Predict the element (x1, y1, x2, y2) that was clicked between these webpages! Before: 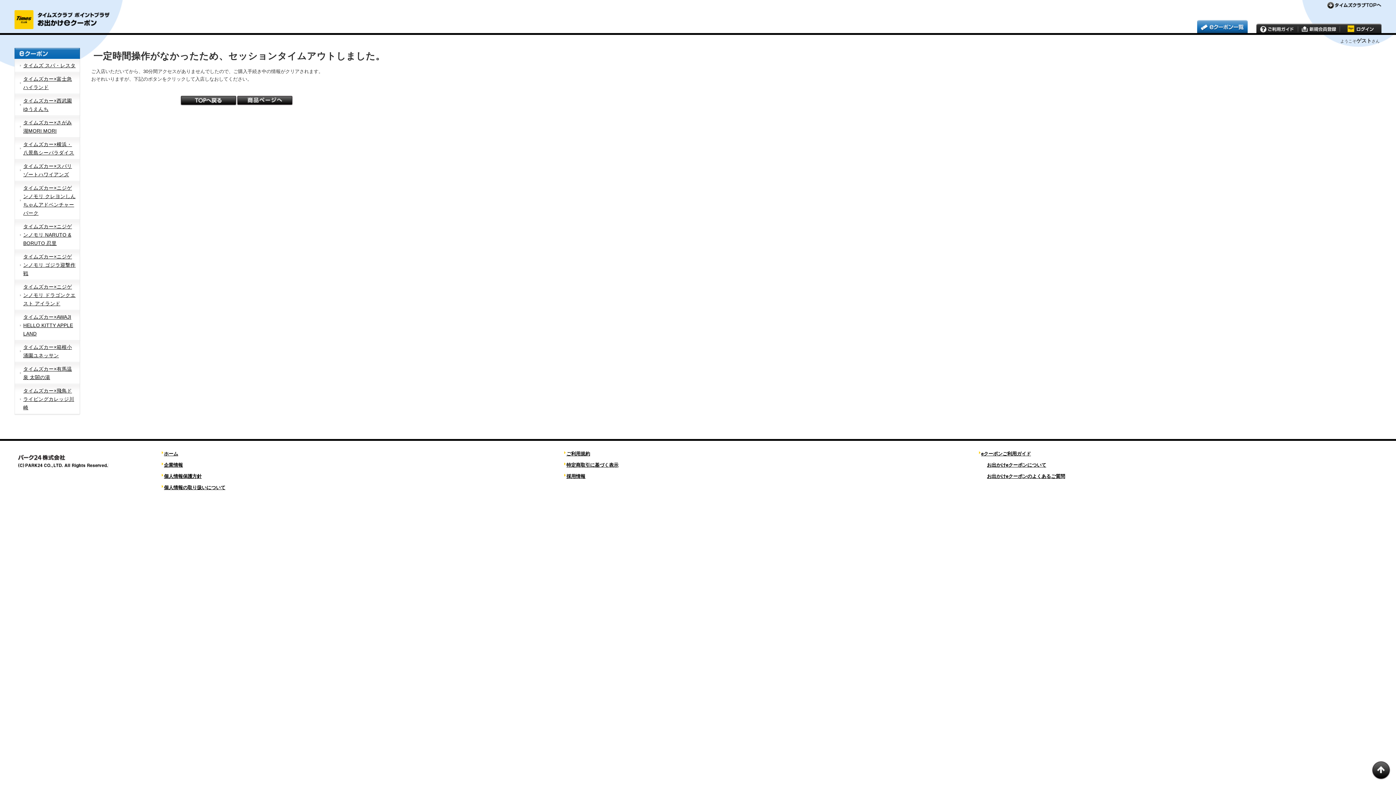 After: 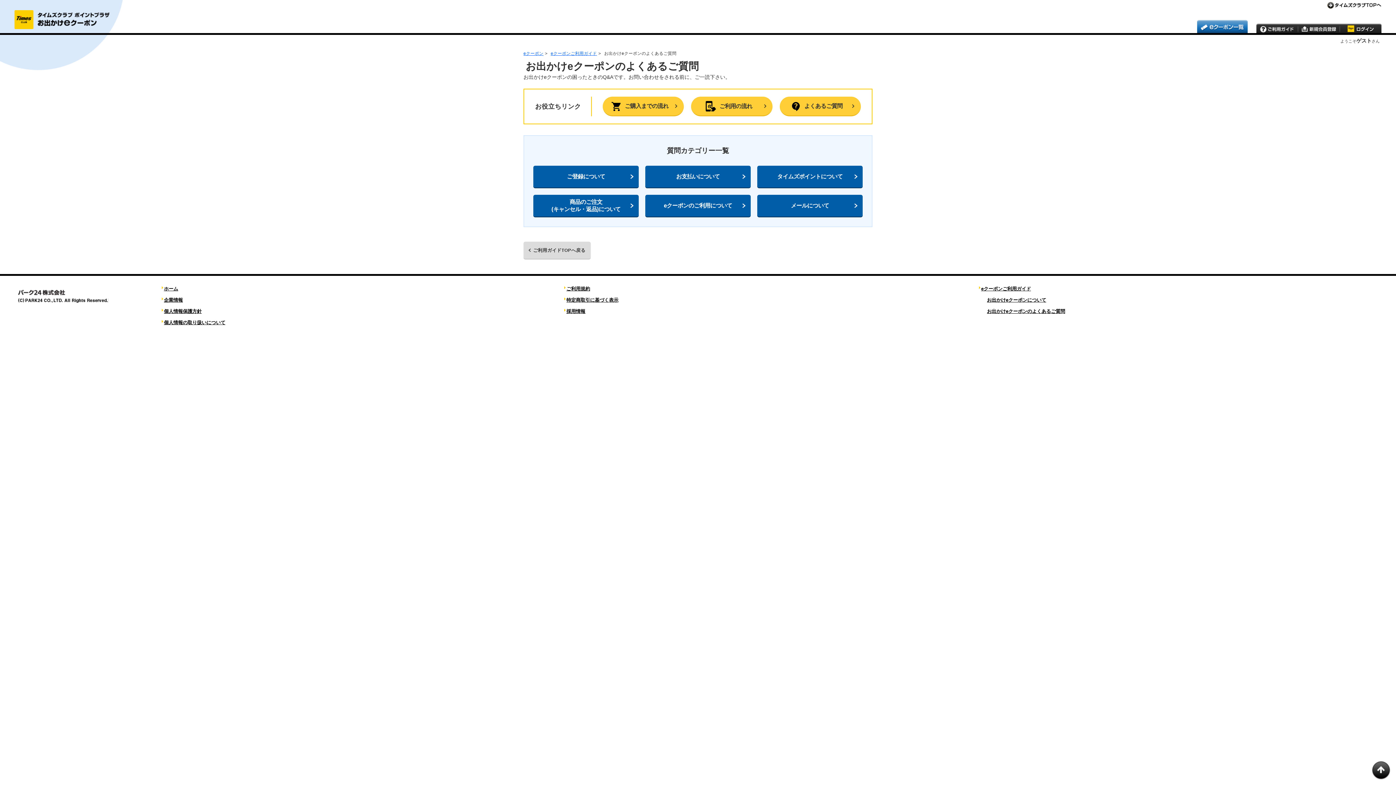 Action: label: お出かけeクーポンのよくあるご質問 bbox: (987, 473, 1065, 479)